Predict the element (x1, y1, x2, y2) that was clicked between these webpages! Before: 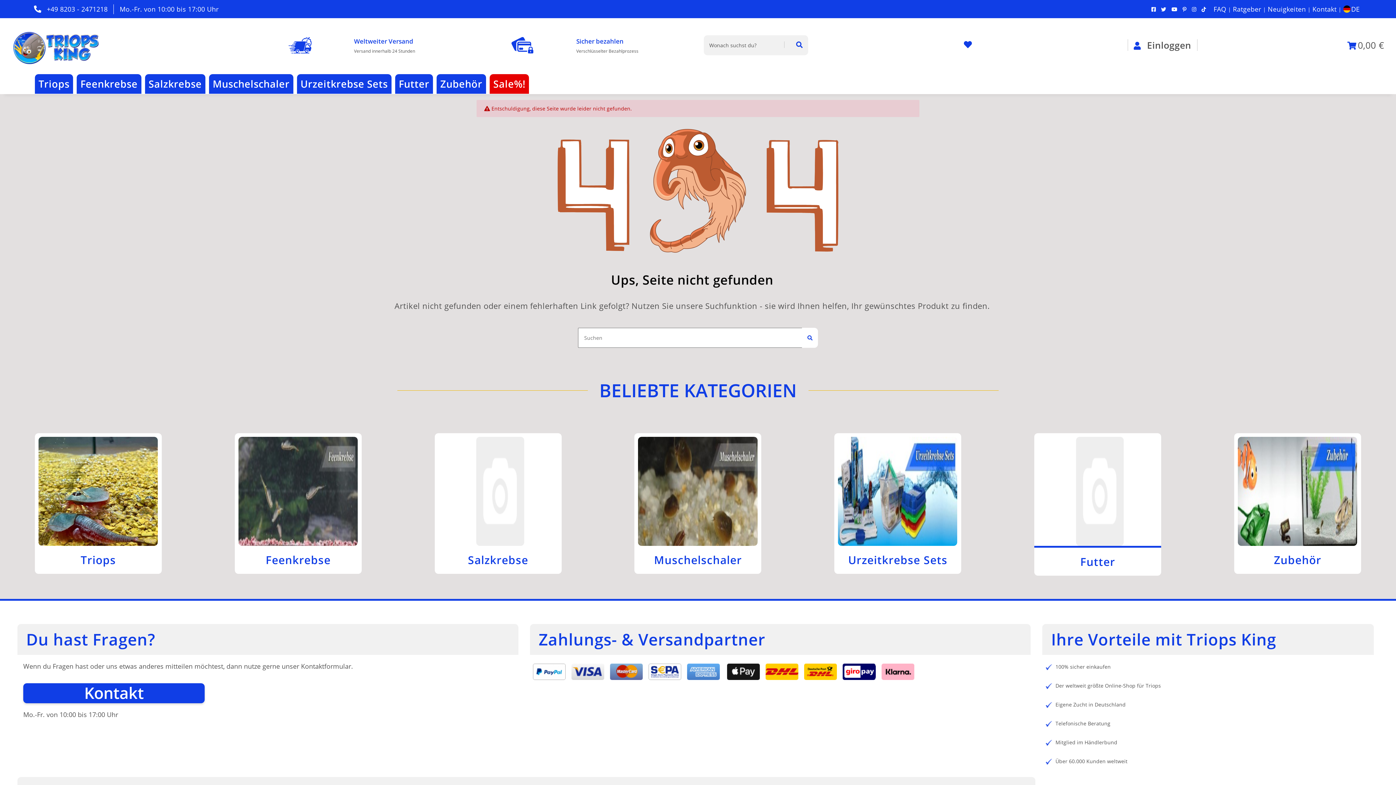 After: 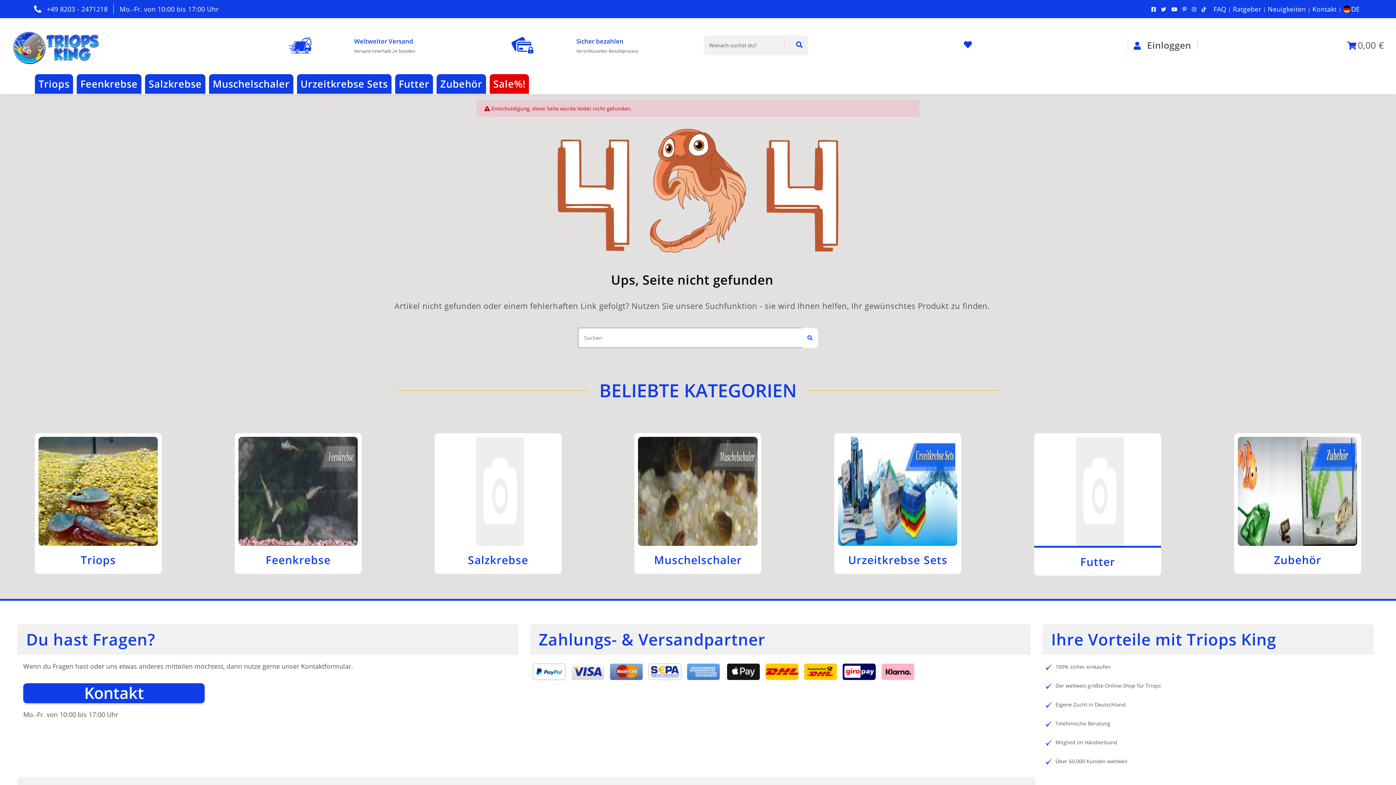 Action: bbox: (1201, 5, 1206, 12)